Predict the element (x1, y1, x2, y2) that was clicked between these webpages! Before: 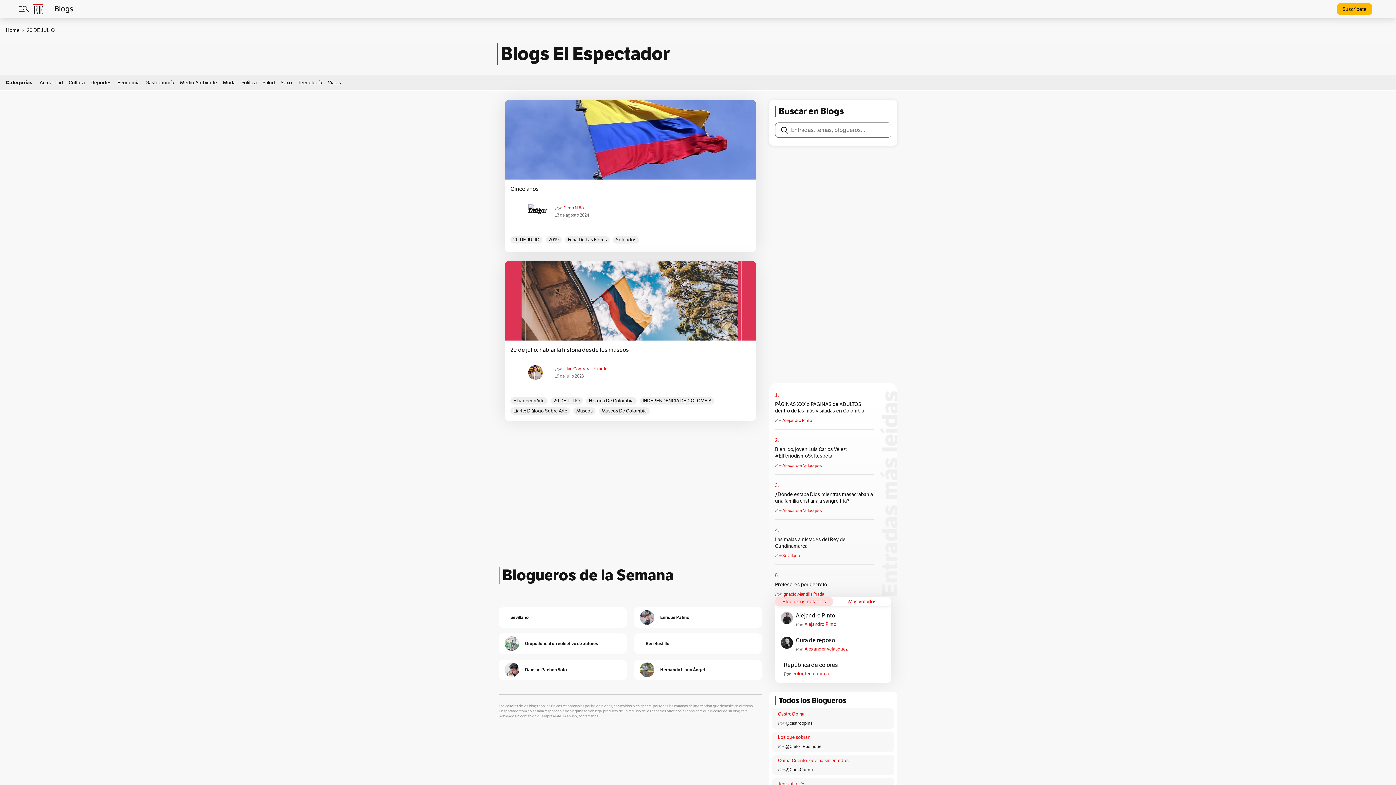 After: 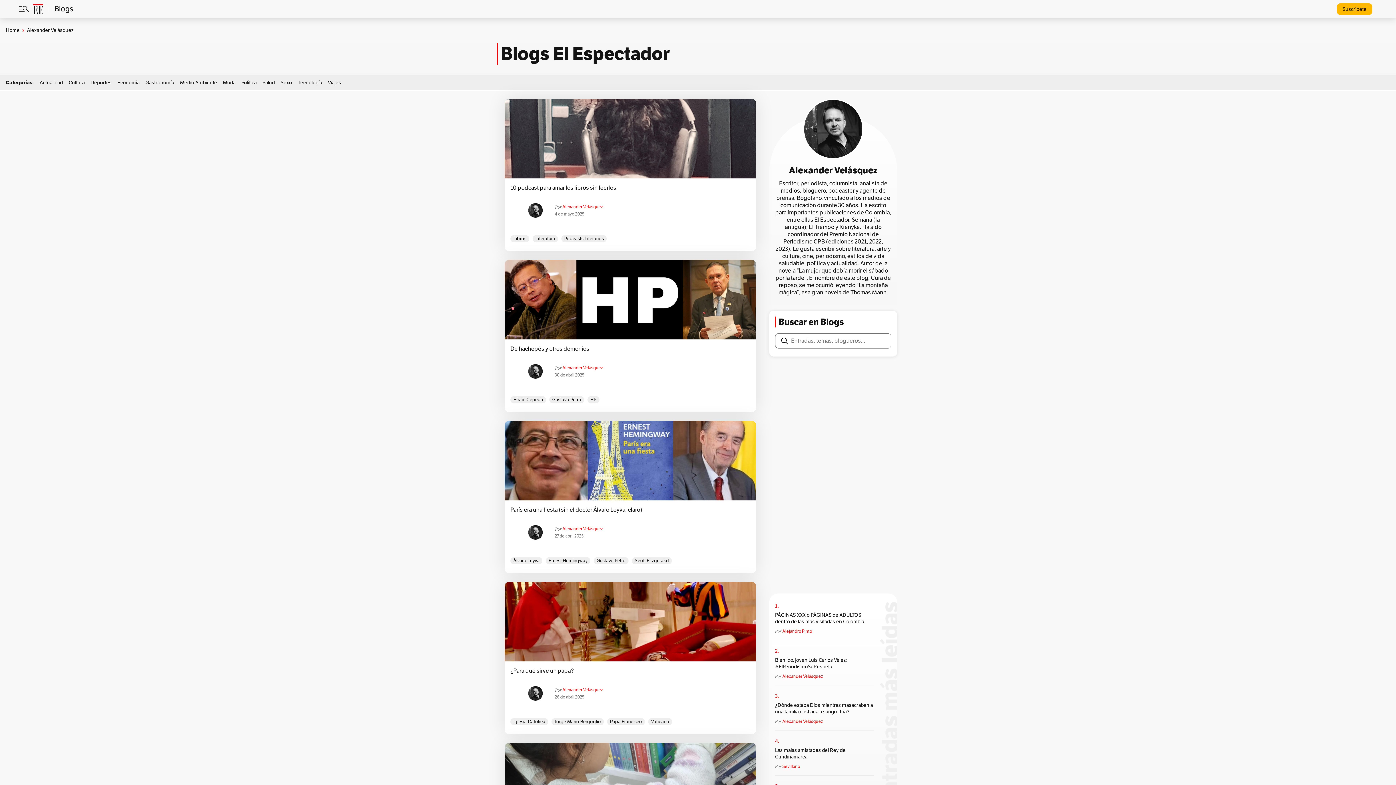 Action: bbox: (781, 637, 796, 652)